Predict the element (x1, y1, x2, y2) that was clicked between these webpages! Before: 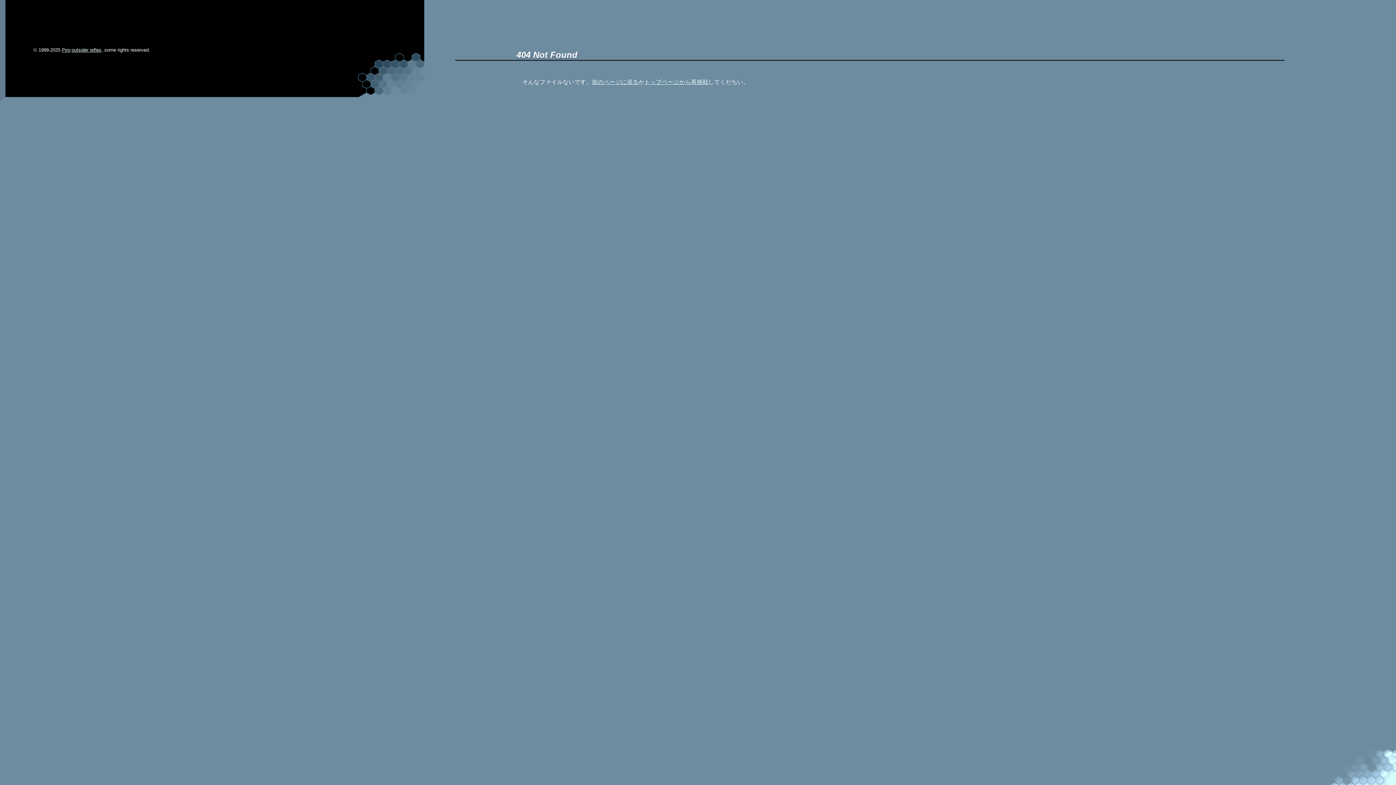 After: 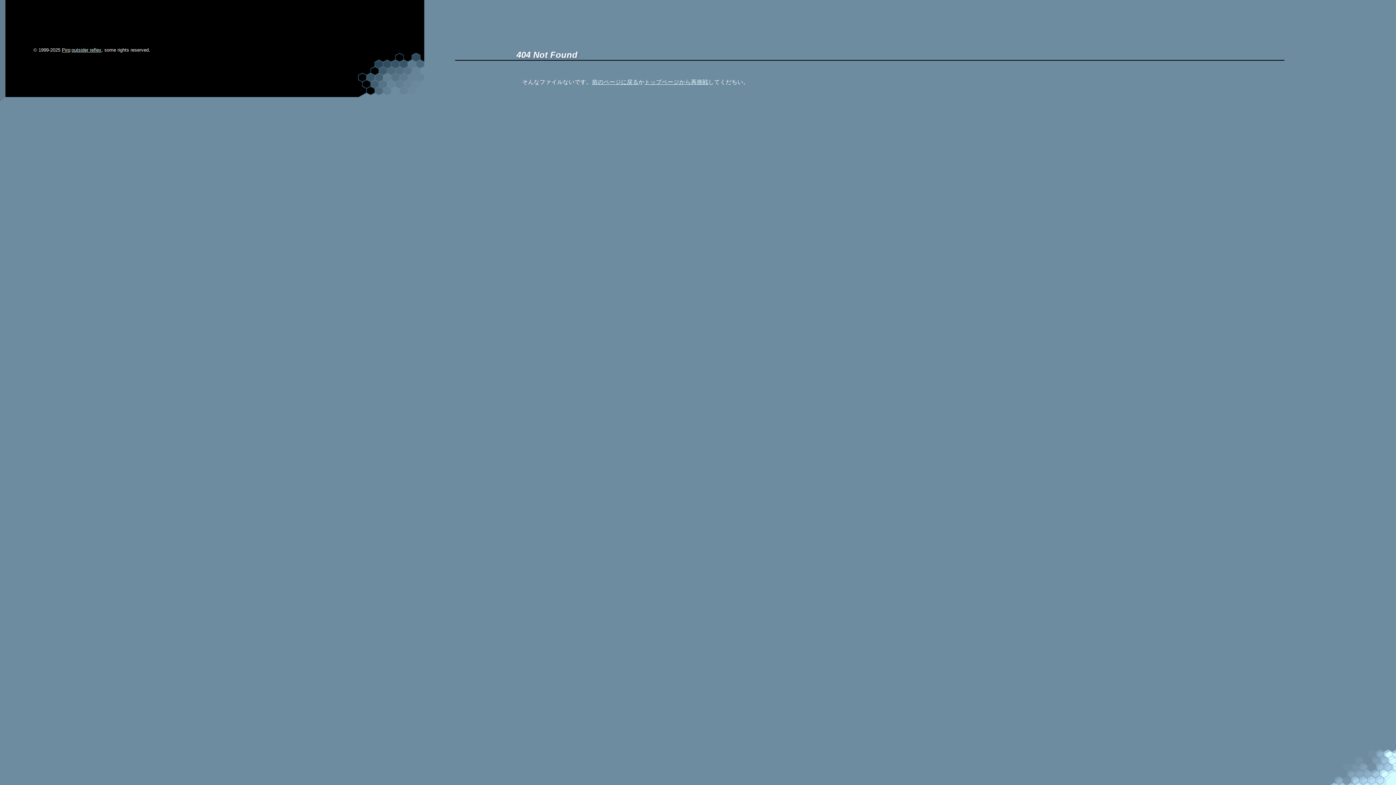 Action: label: Piro bbox: (61, 47, 70, 52)